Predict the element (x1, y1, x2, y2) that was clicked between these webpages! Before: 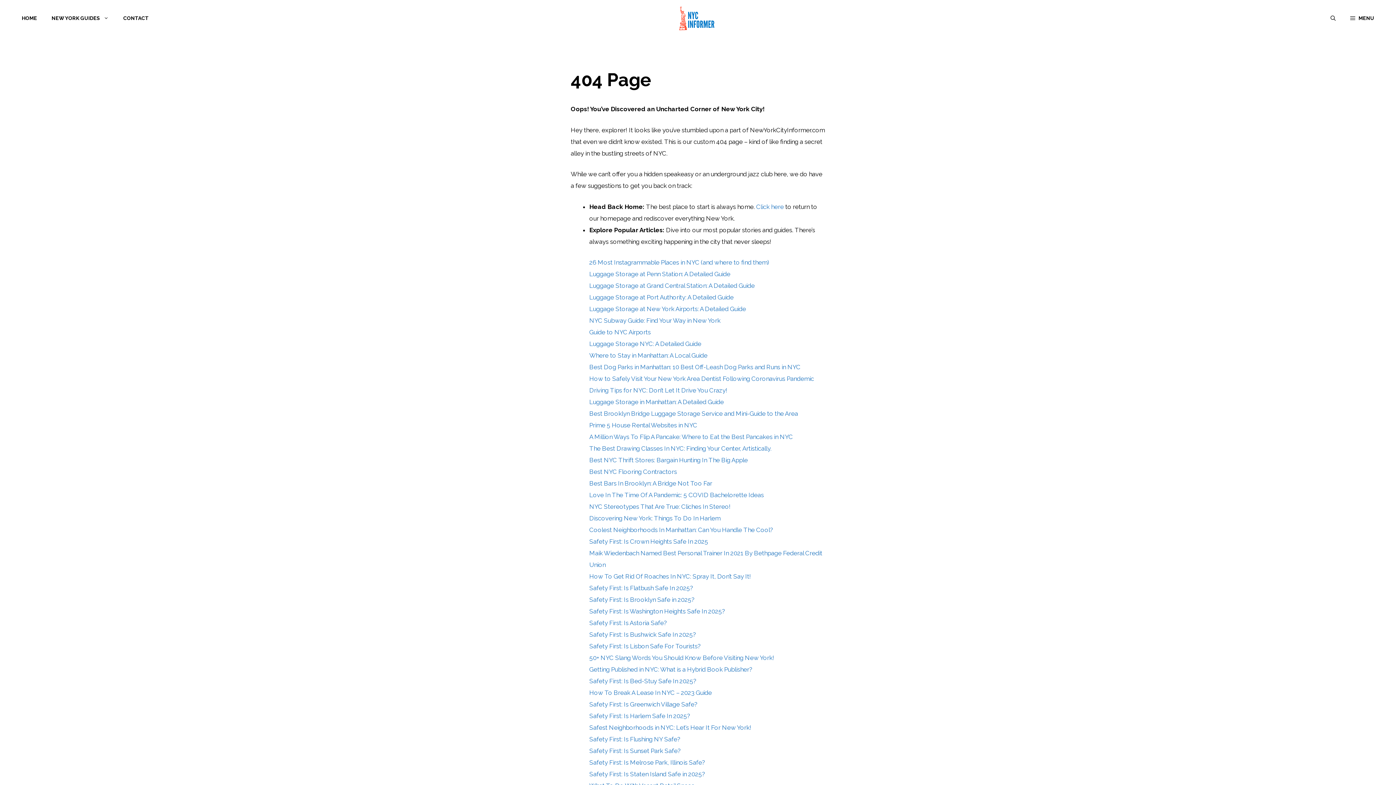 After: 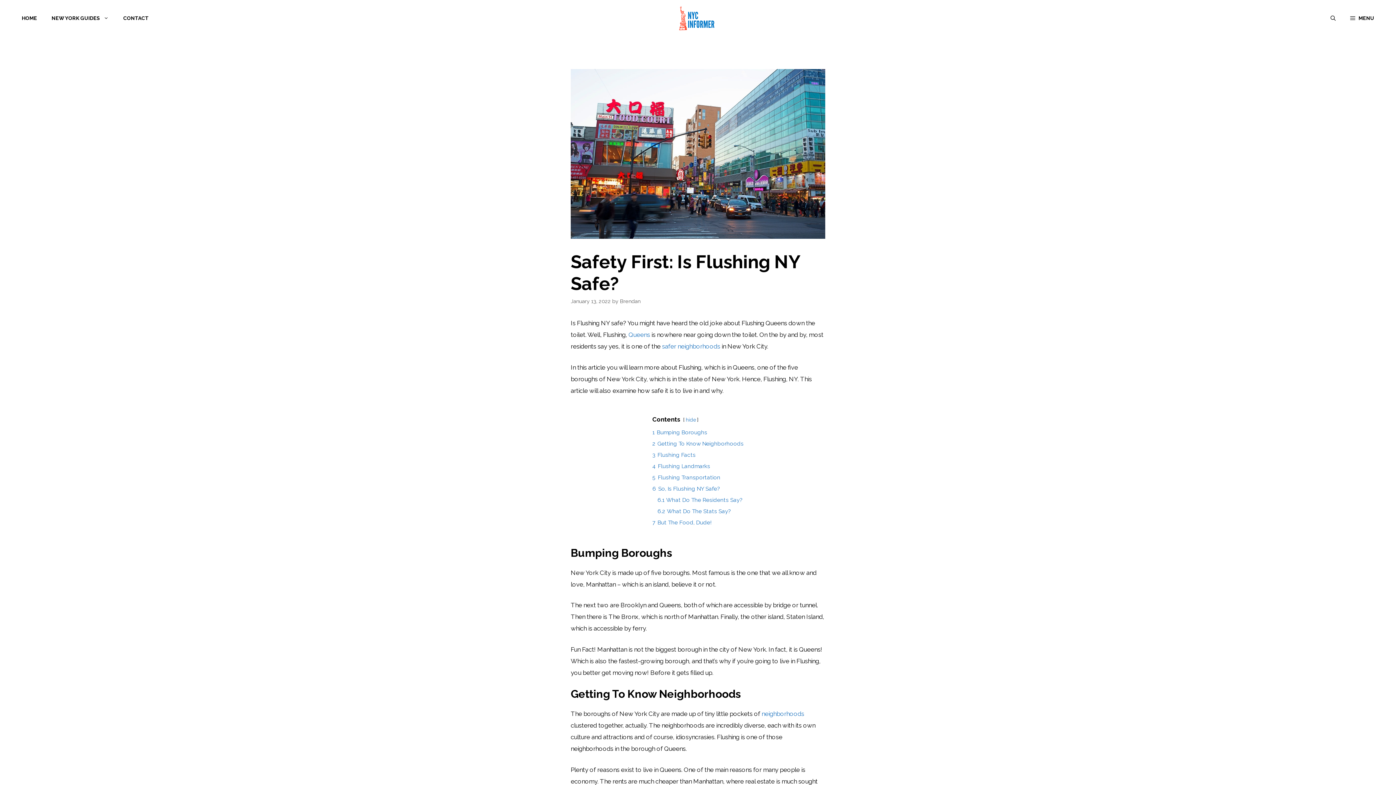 Action: label: Safety First: Is Flushing NY Safe? bbox: (589, 736, 680, 743)